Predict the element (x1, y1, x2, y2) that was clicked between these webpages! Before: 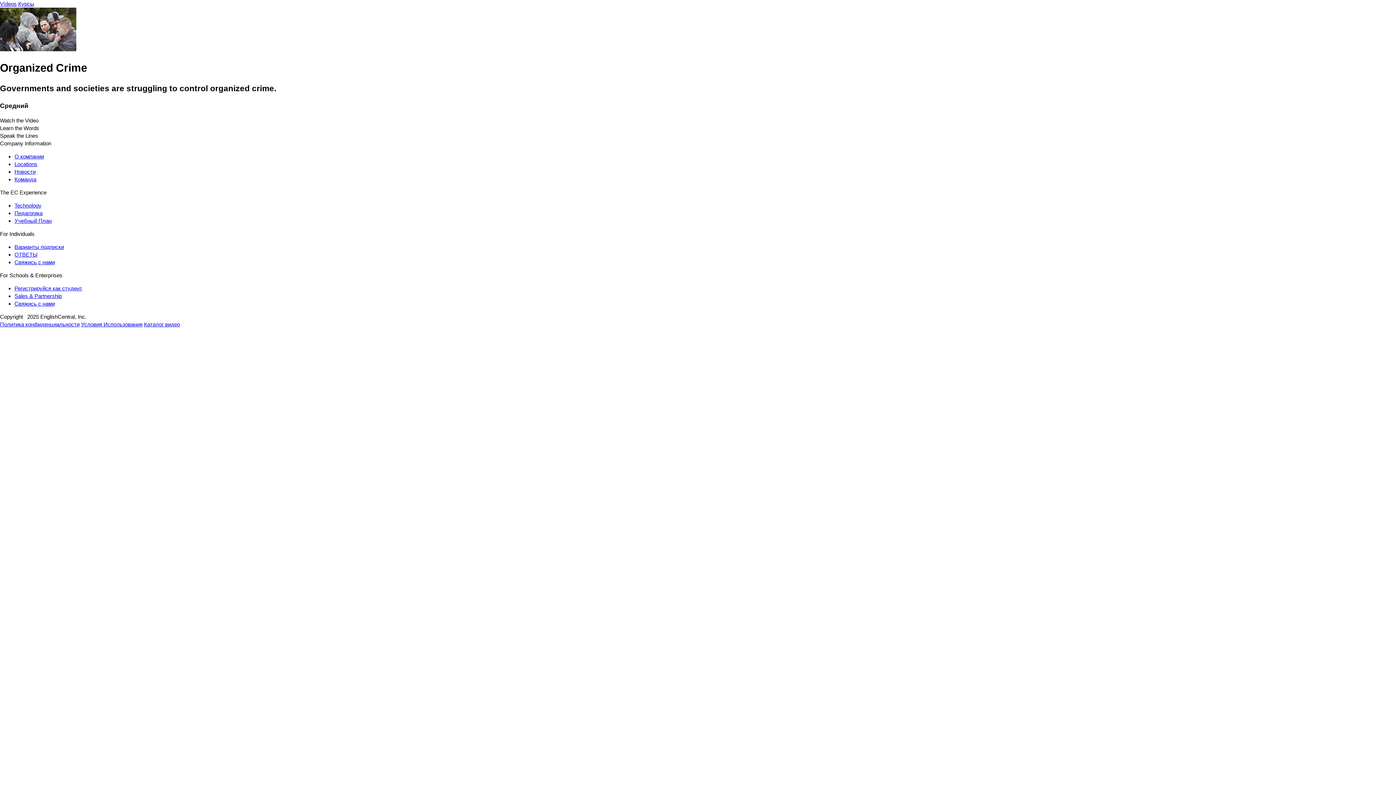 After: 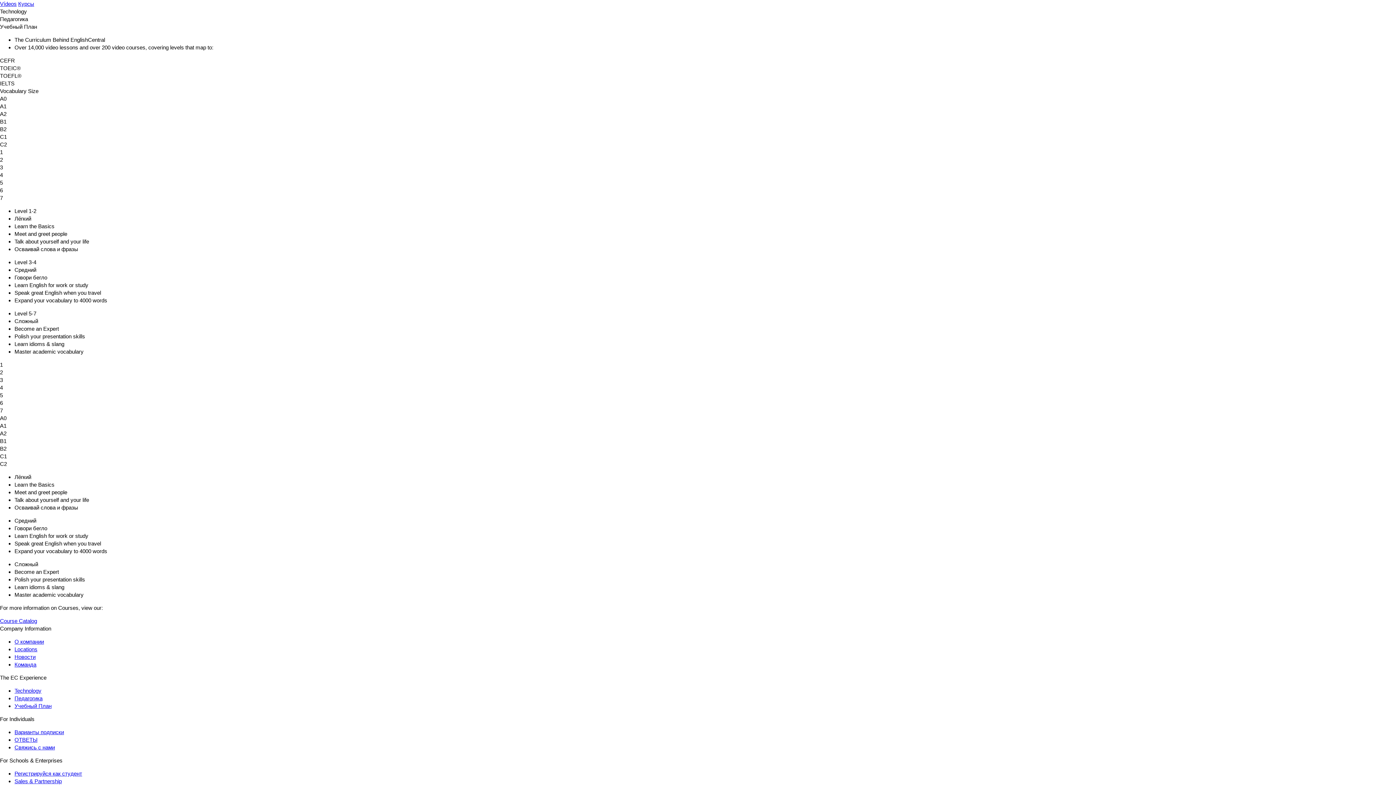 Action: label: Учебный План bbox: (14, 217, 51, 224)